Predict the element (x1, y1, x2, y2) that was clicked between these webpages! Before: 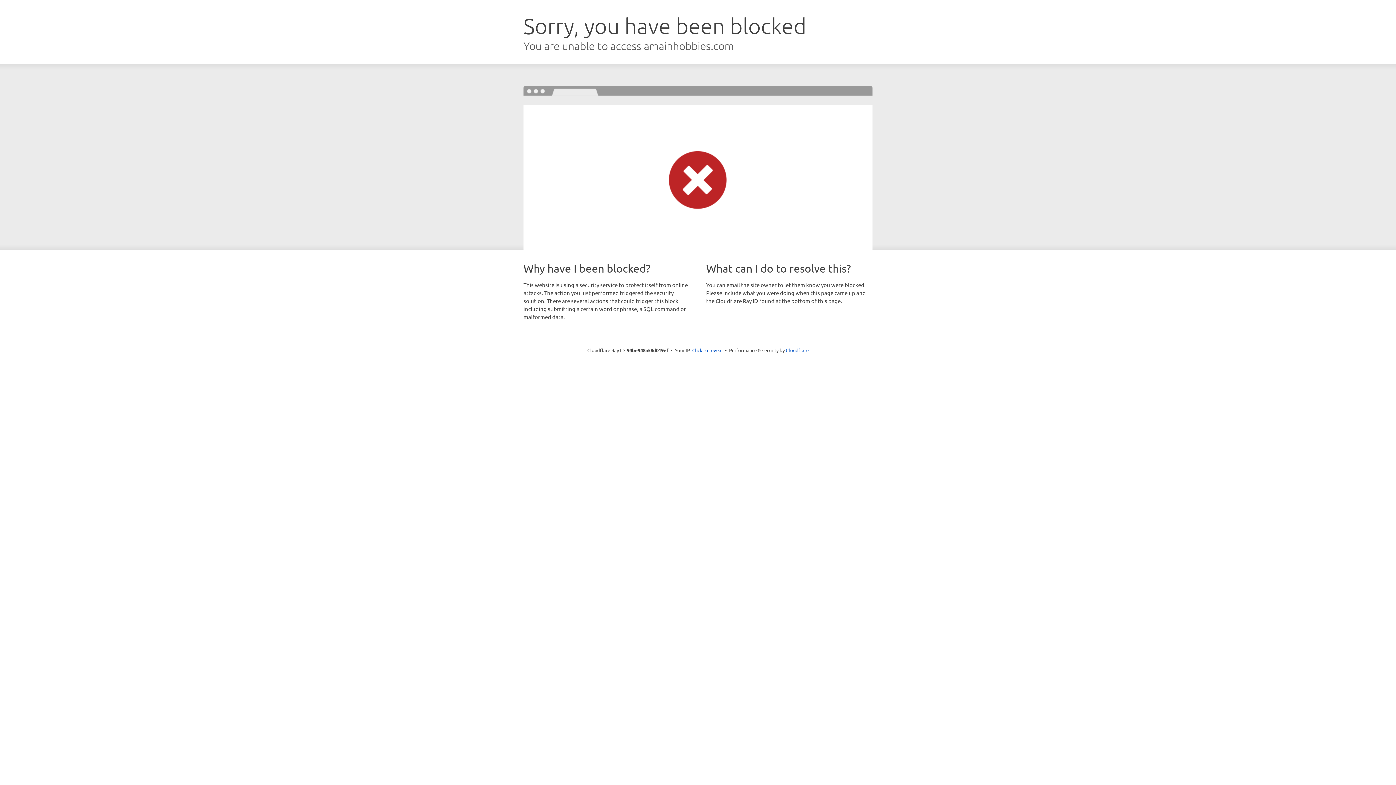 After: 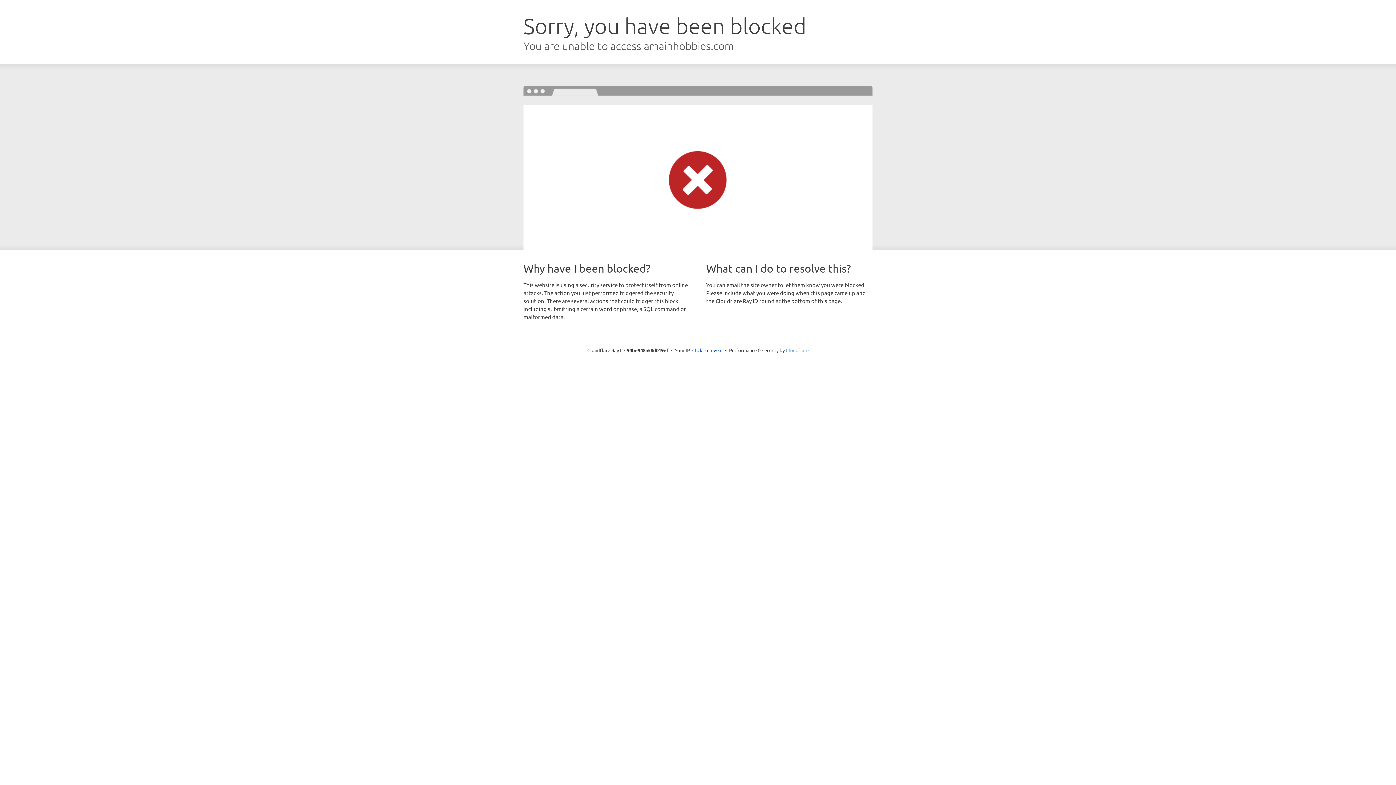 Action: label: Cloudflare bbox: (786, 347, 808, 353)